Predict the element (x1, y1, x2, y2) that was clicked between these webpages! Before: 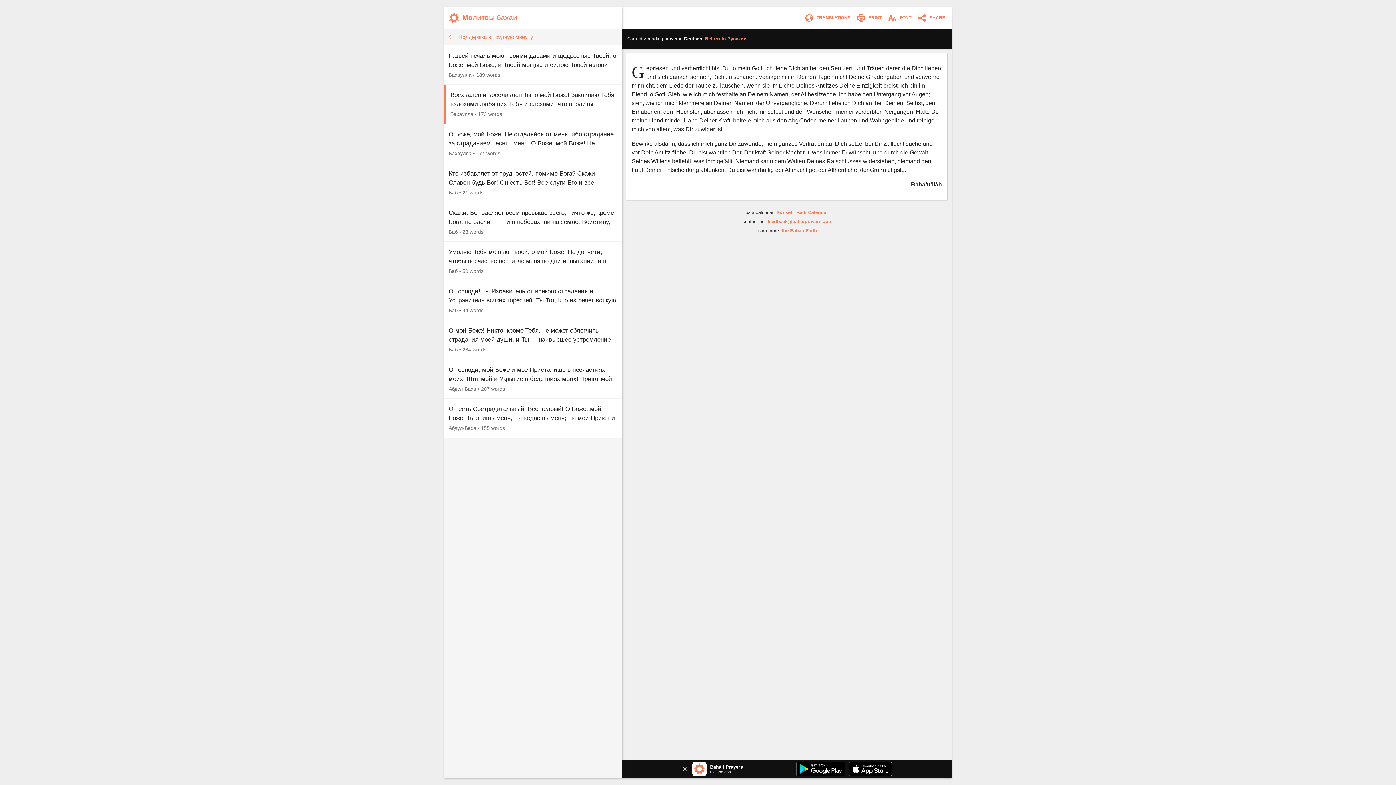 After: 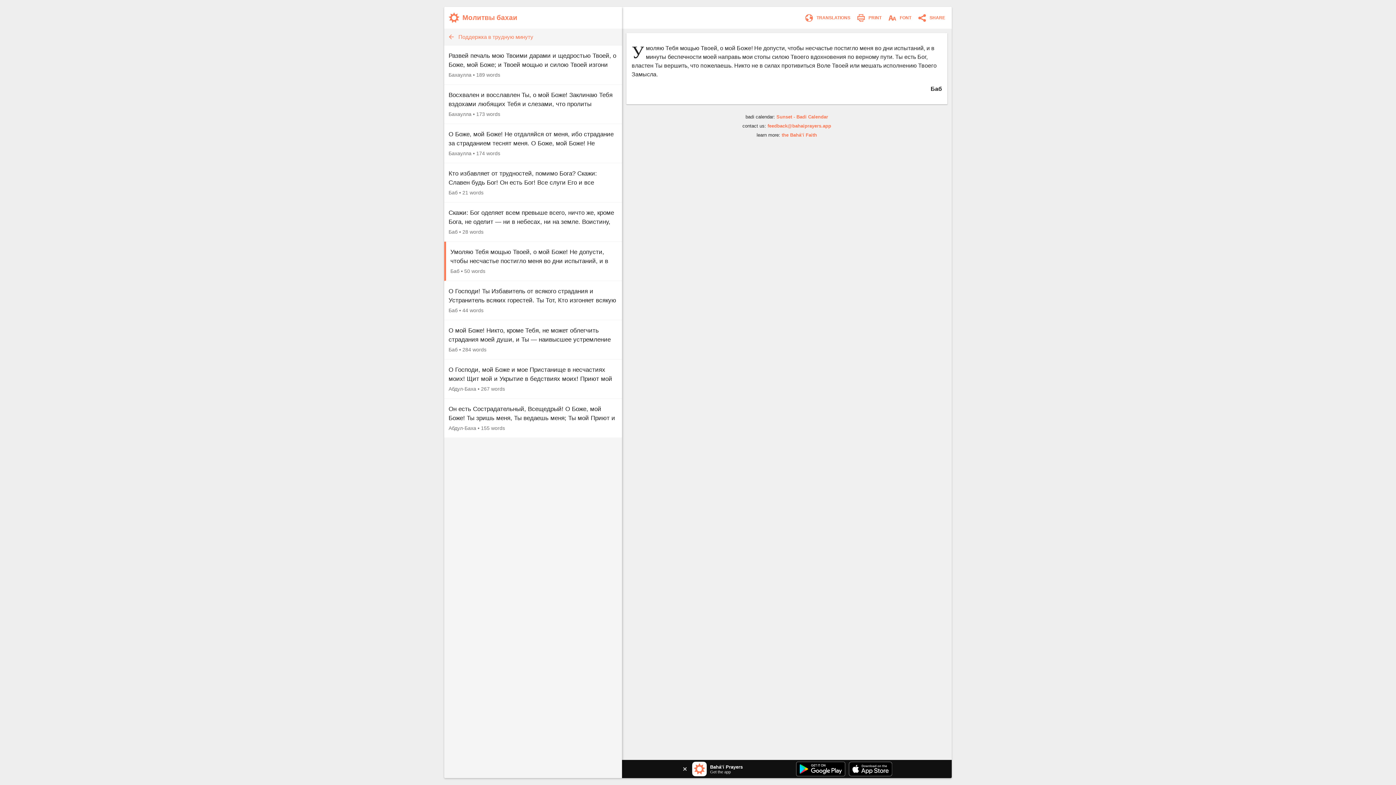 Action: bbox: (444, 241, 622, 280) label: Умоляю Тебя мощью Твоей, о мой Боже! Не допусти, чтобы несчастье постигло меня во дни испытаний, и в минуты беспечности моей направь мои стопы силою Твоего вдохновения по верному пути. Ты…
Баб • 50 words